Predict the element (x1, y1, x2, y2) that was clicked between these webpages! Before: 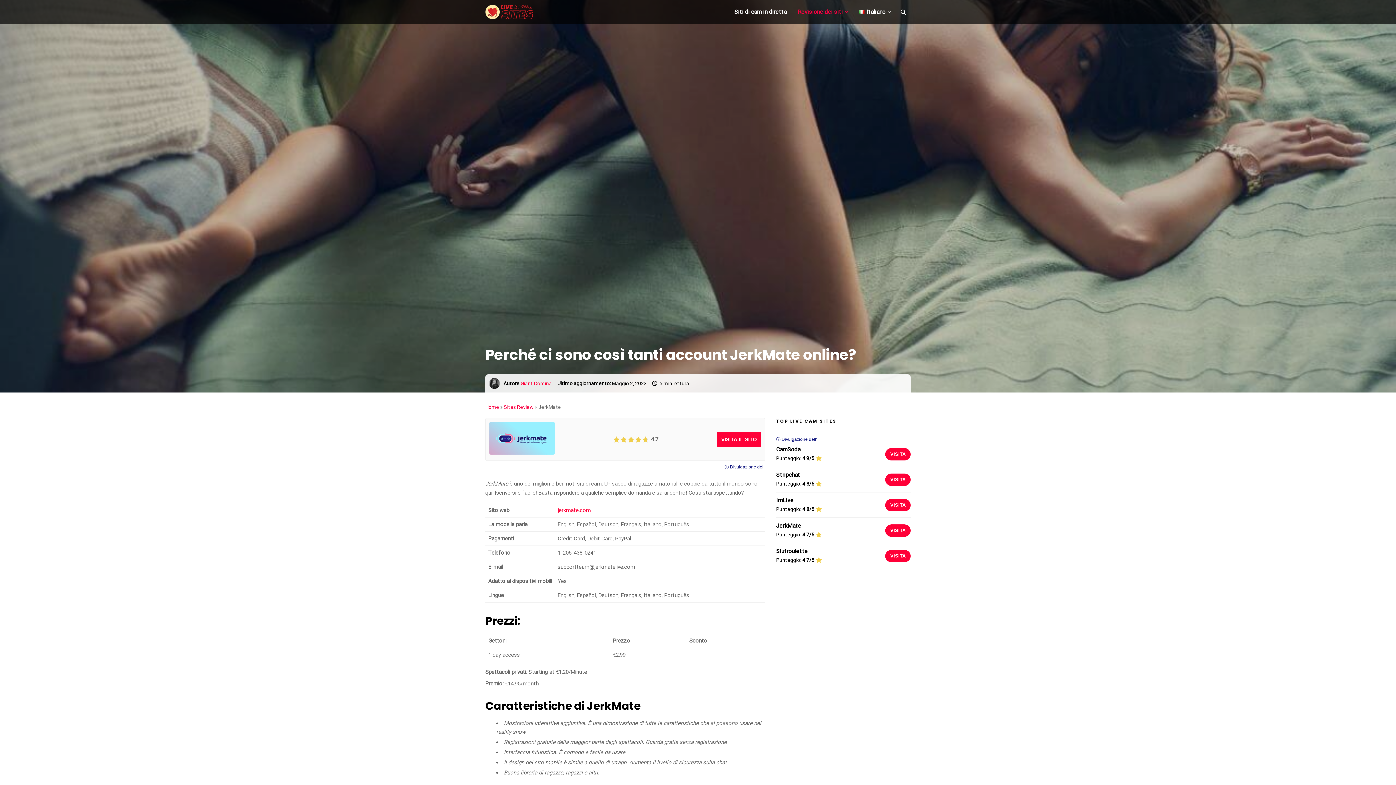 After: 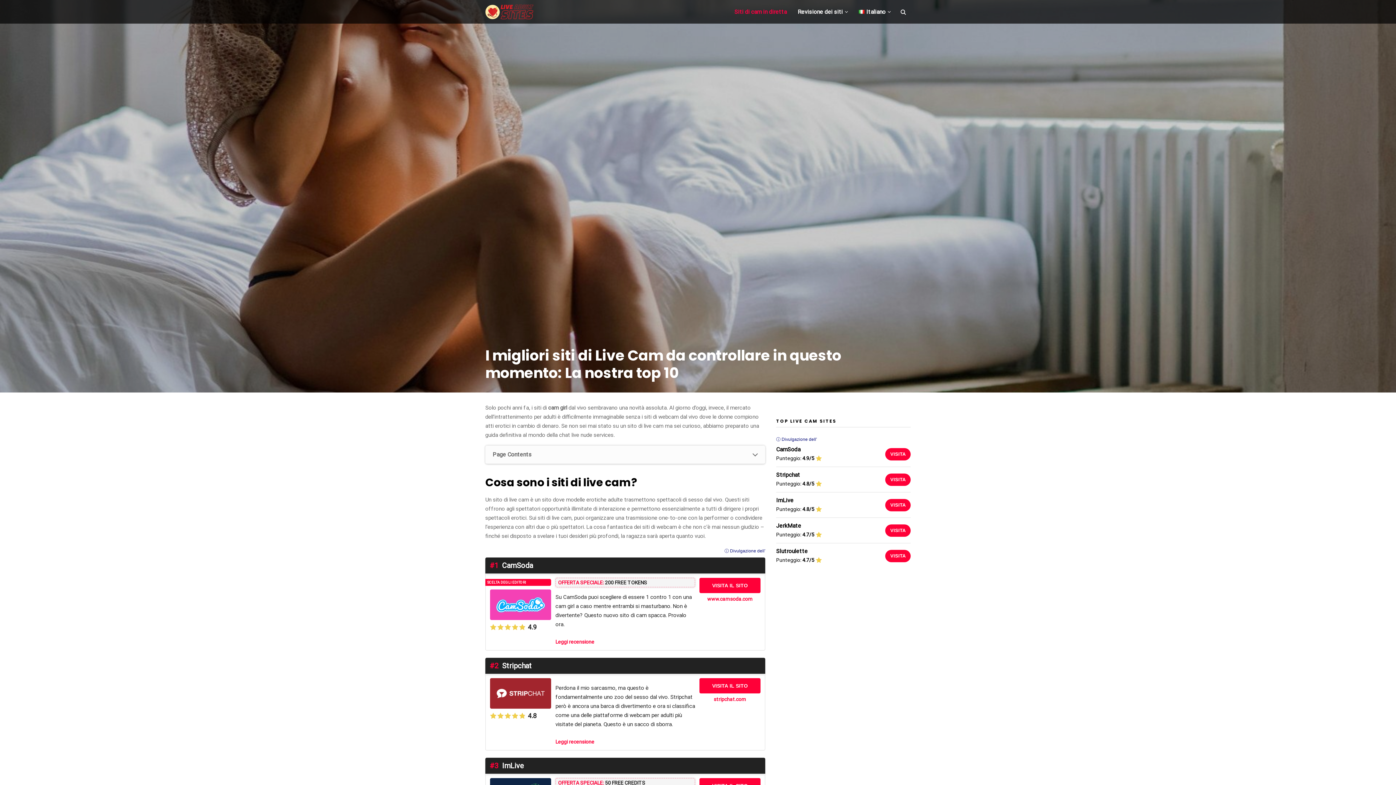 Action: bbox: (485, 4, 558, 19)